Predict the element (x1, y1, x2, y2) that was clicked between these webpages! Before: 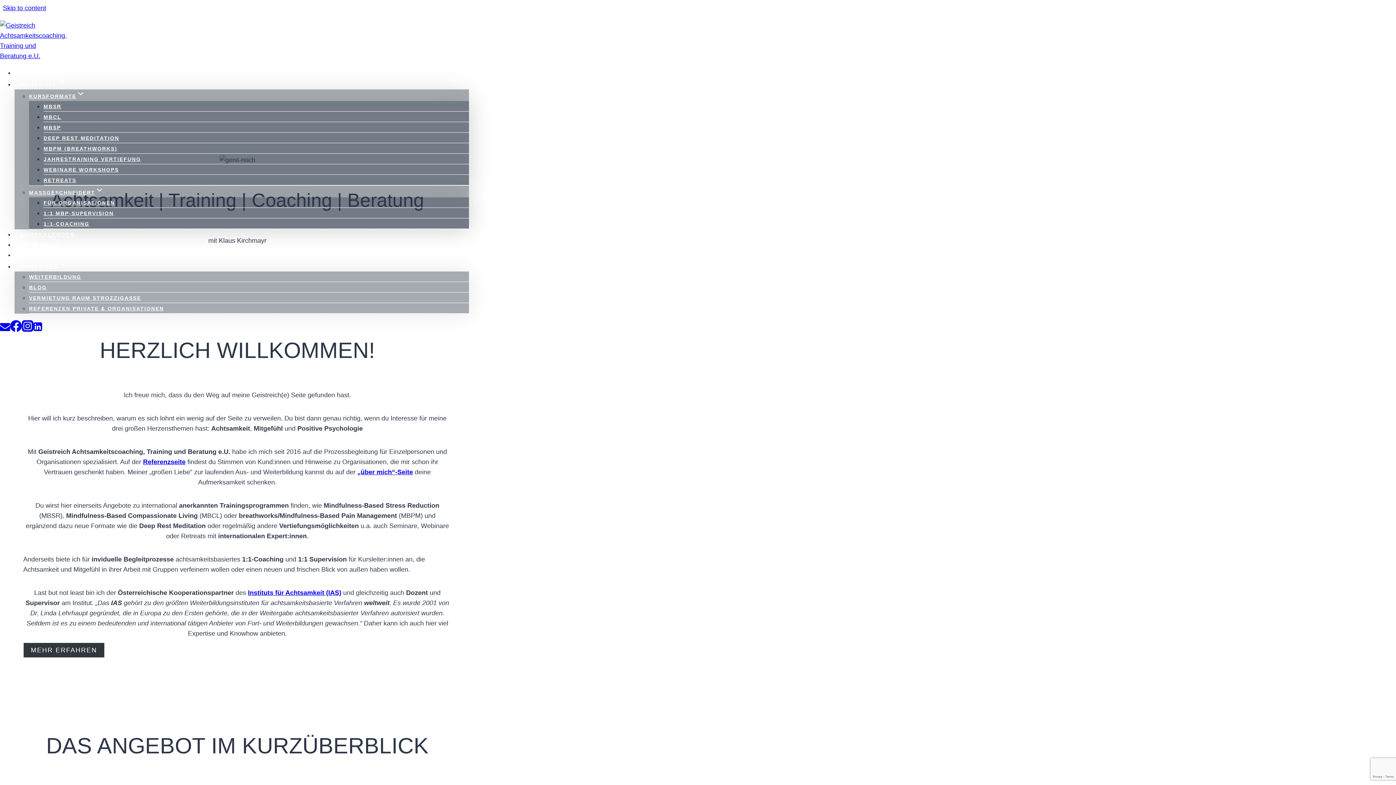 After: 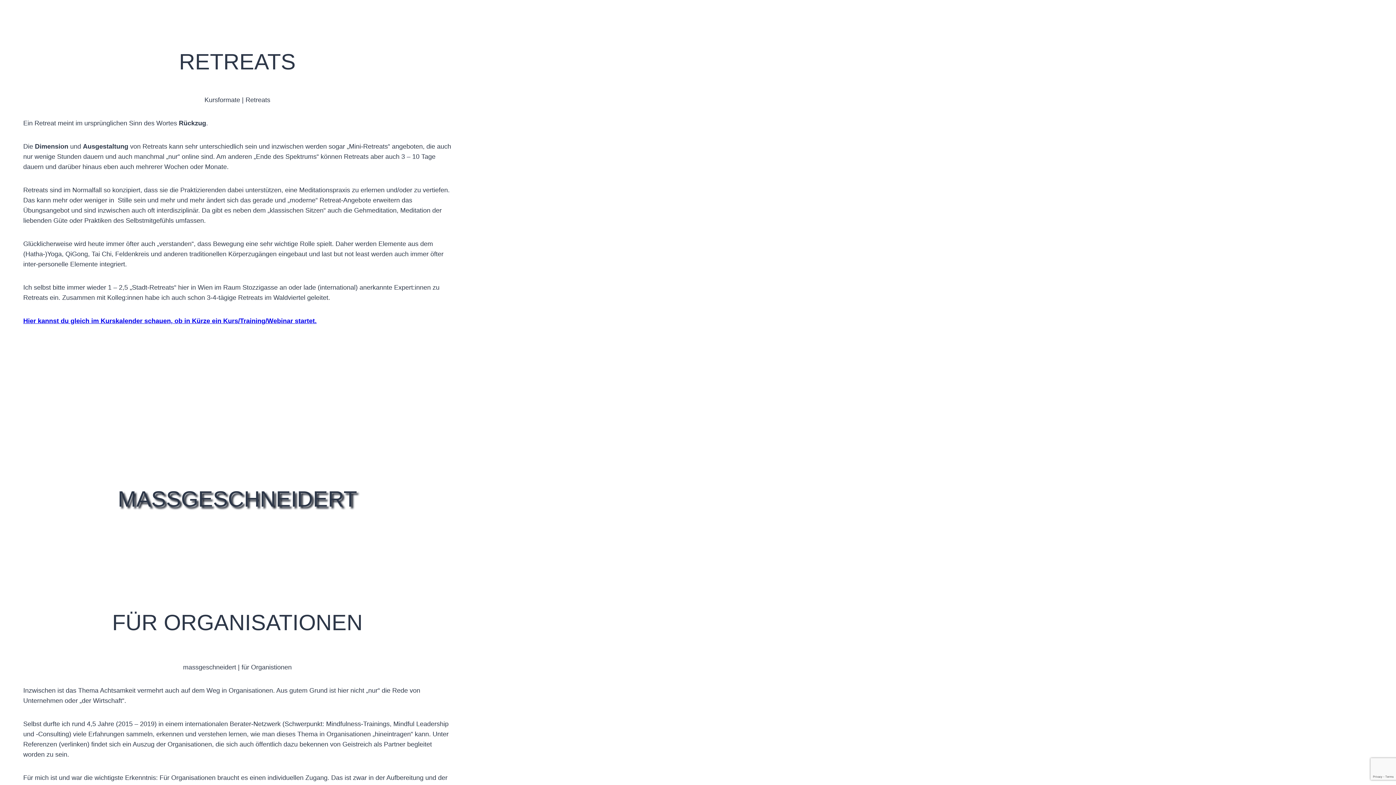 Action: bbox: (43, 172, 76, 188) label: RETREATS